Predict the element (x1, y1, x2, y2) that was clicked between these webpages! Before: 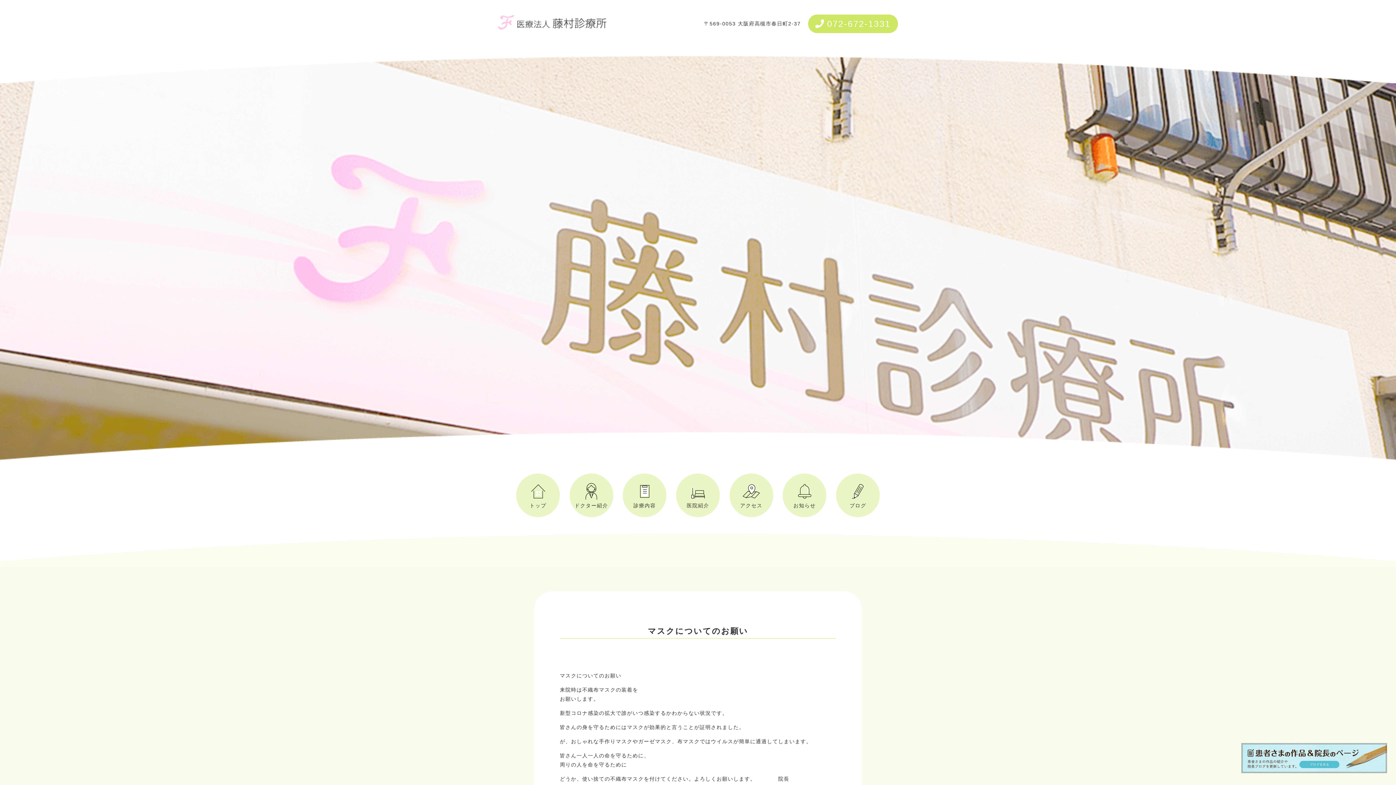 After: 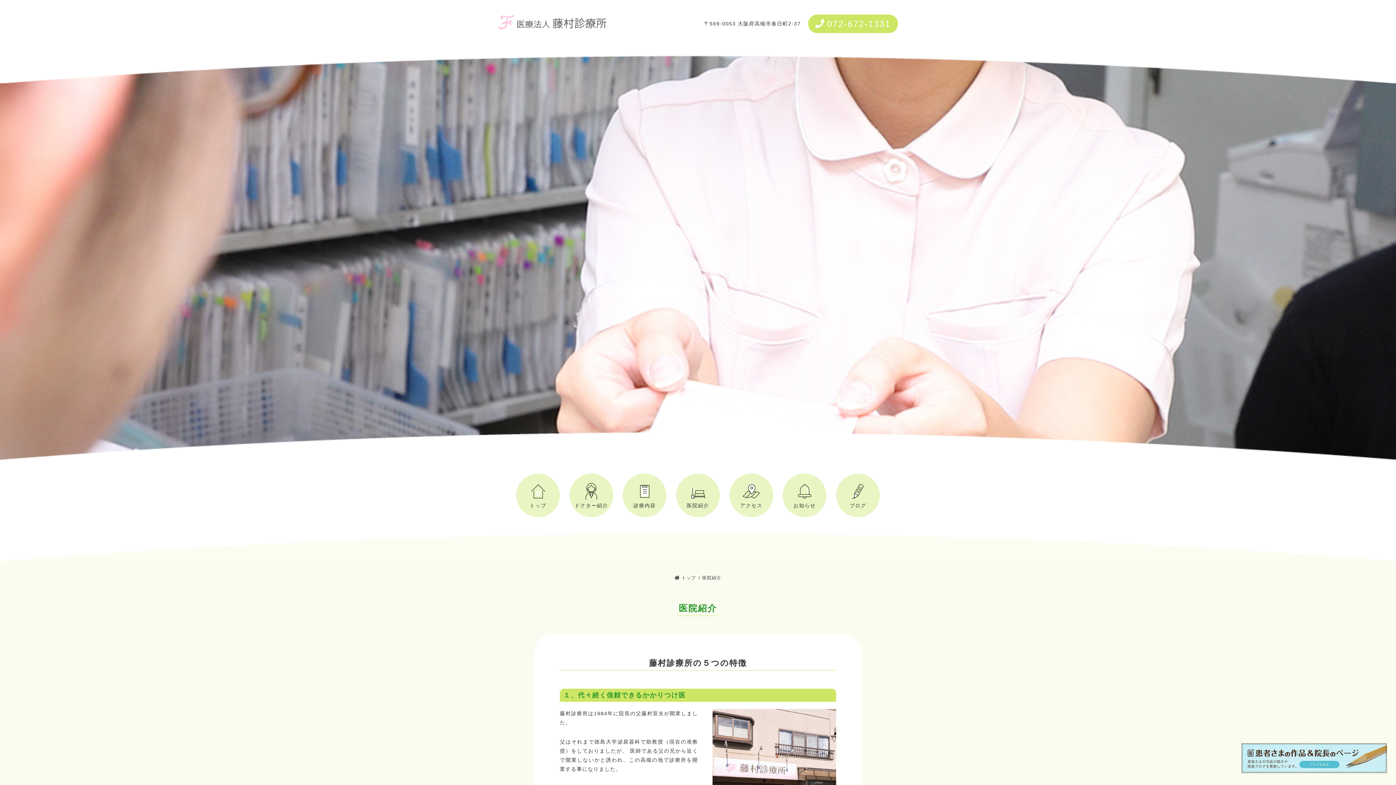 Action: bbox: (676, 473, 719, 517)